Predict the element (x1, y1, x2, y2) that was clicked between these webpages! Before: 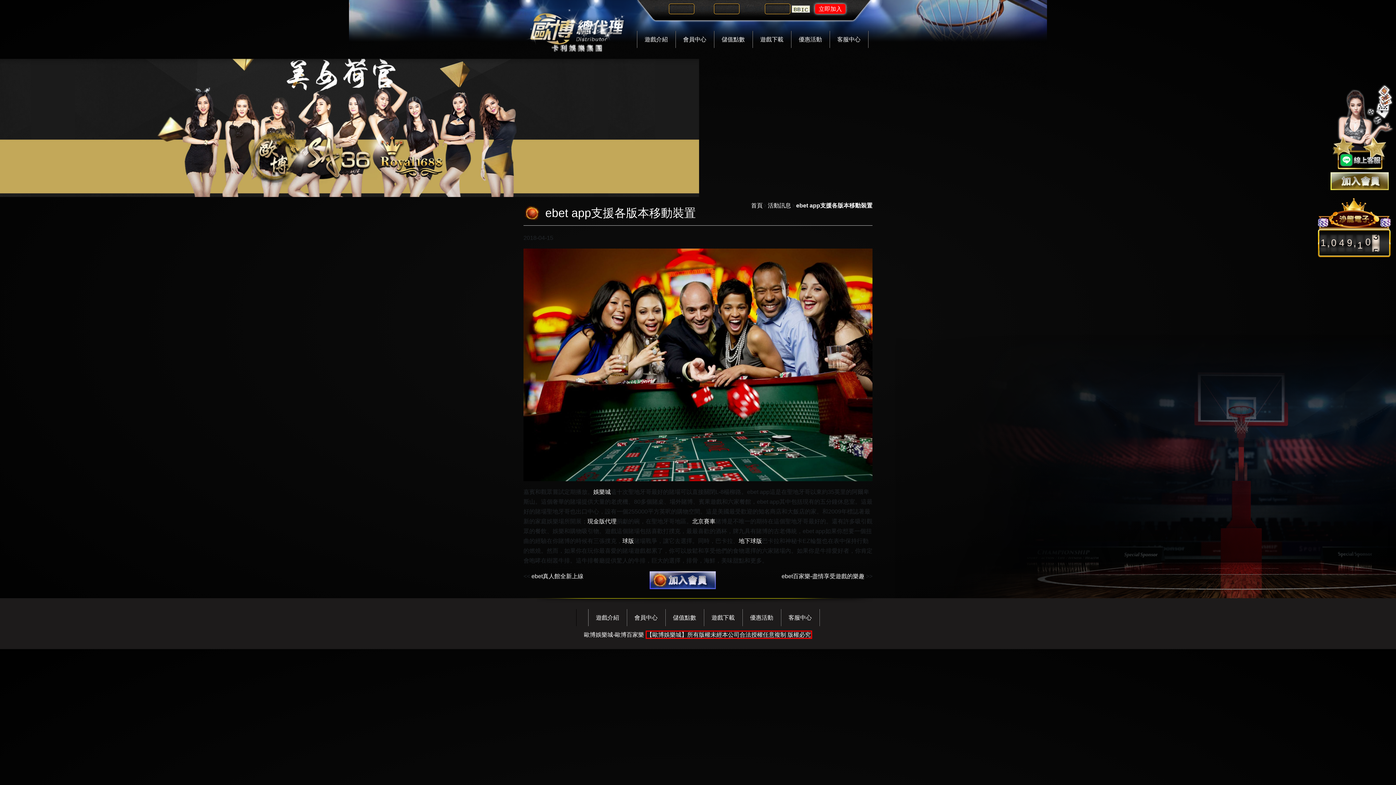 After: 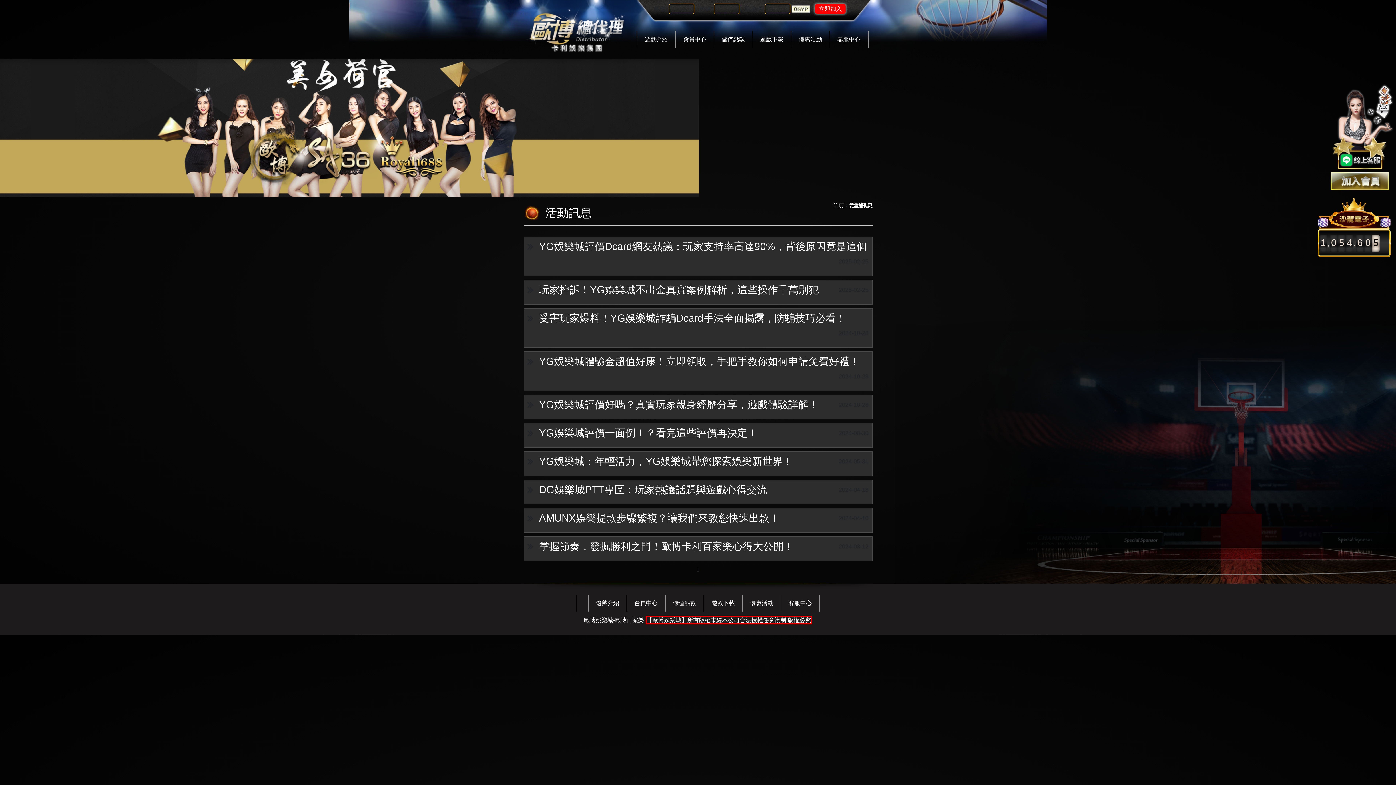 Action: label: 優惠活動 bbox: (742, 609, 780, 626)